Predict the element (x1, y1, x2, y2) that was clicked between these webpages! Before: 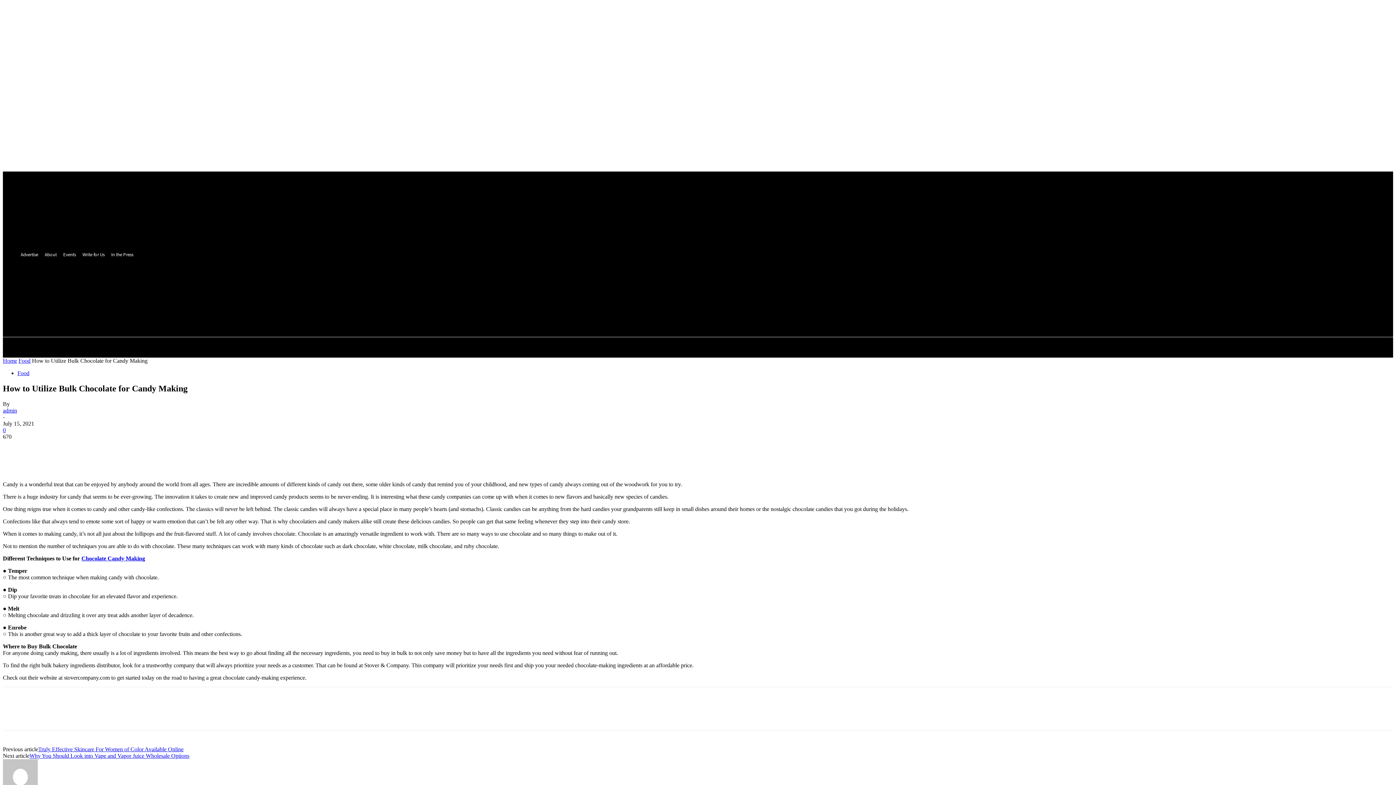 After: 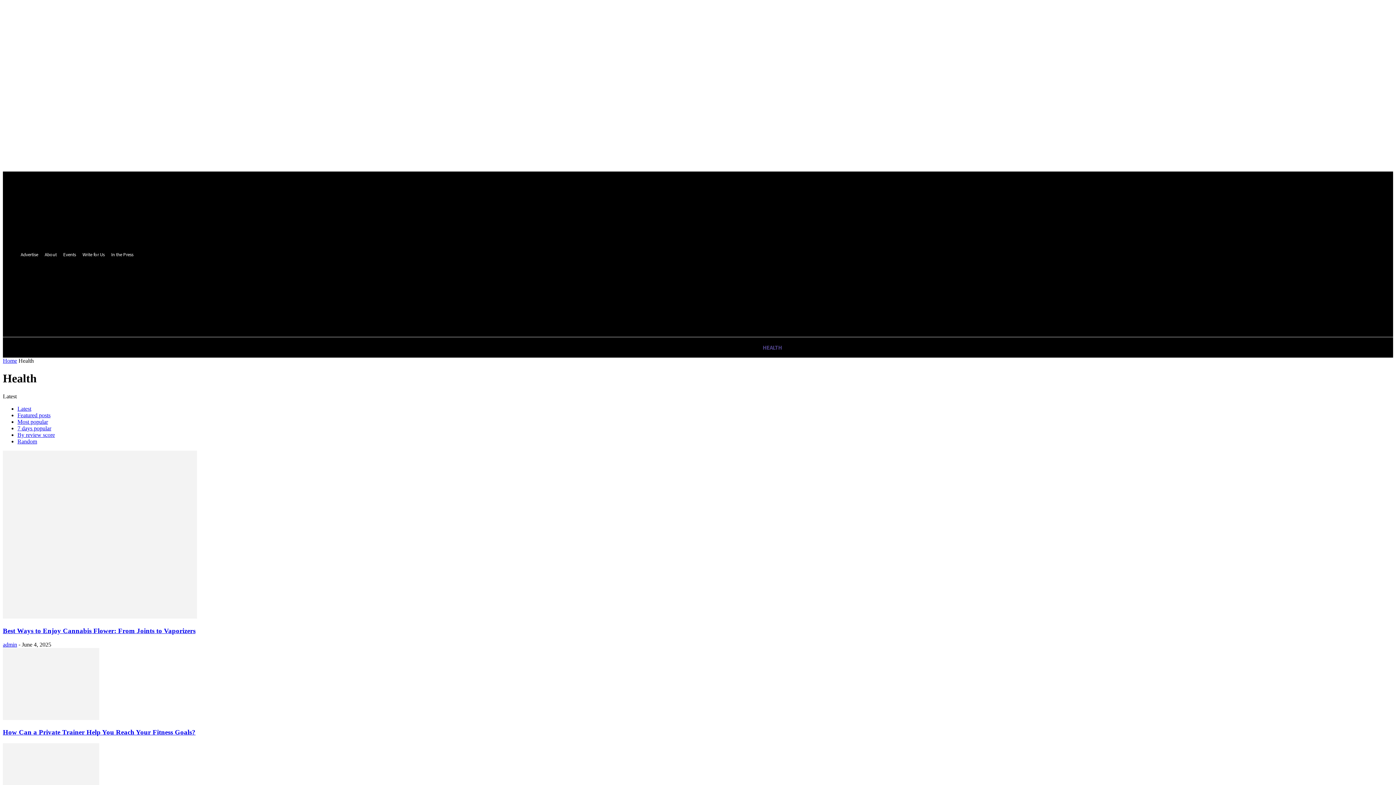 Action: bbox: (754, 337, 791, 357) label: HEALTH